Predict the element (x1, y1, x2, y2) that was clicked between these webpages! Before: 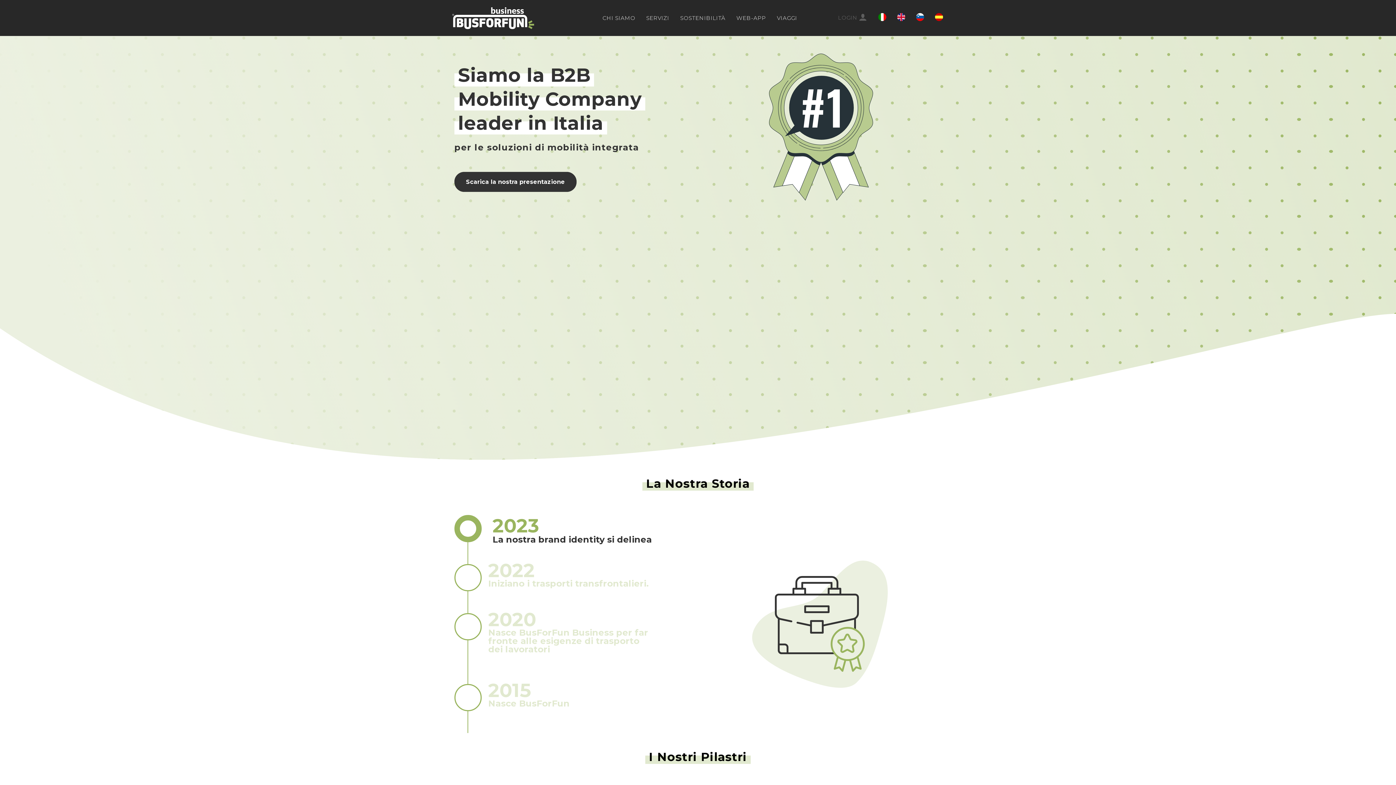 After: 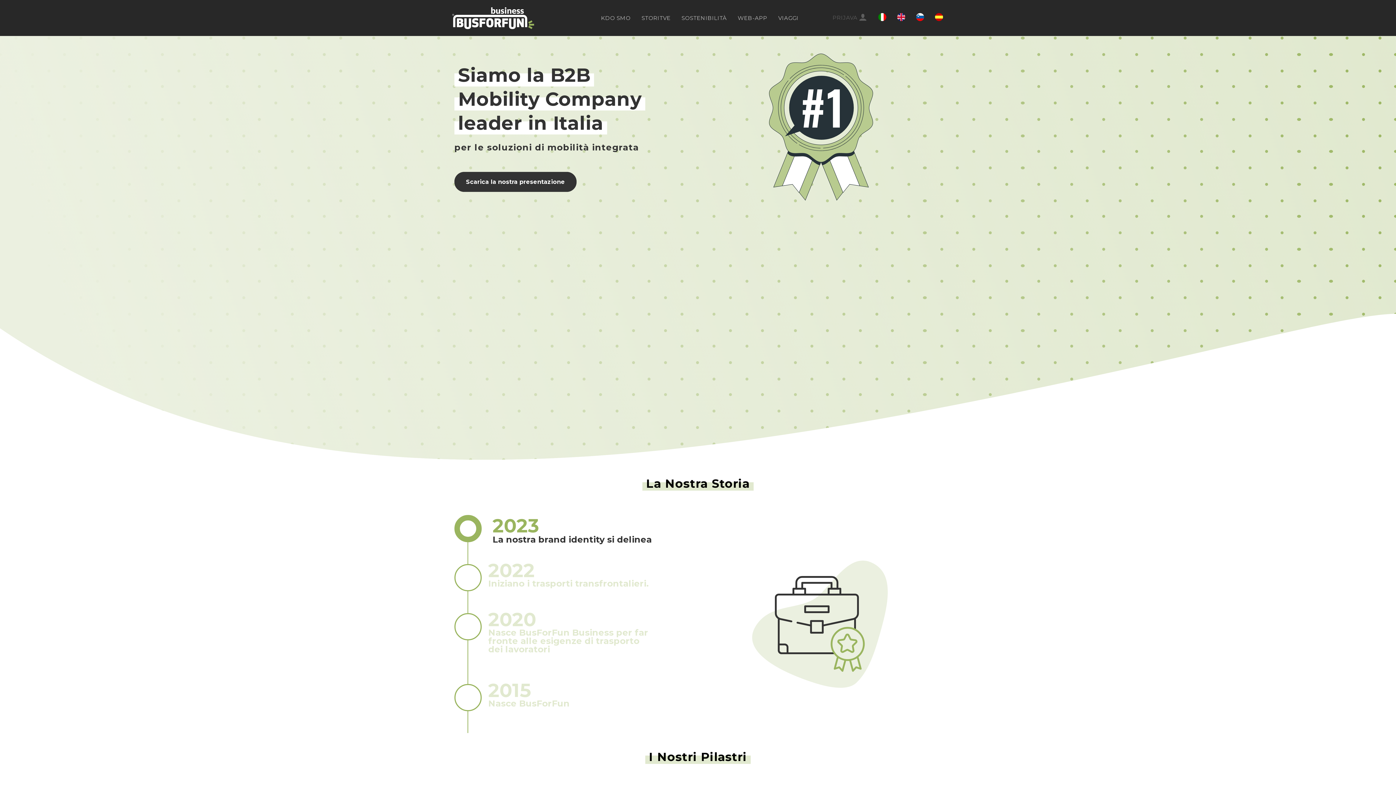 Action: bbox: (910, 8, 929, 28)